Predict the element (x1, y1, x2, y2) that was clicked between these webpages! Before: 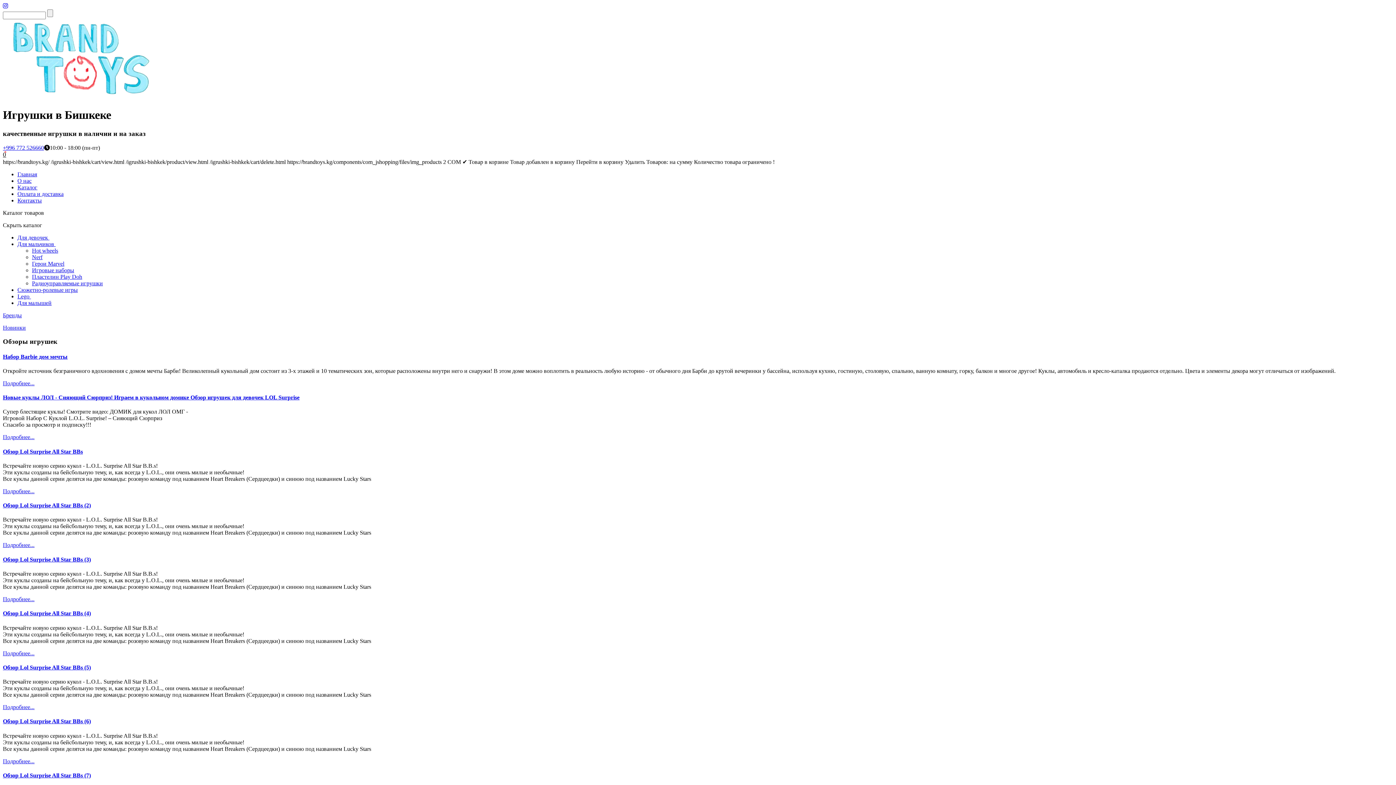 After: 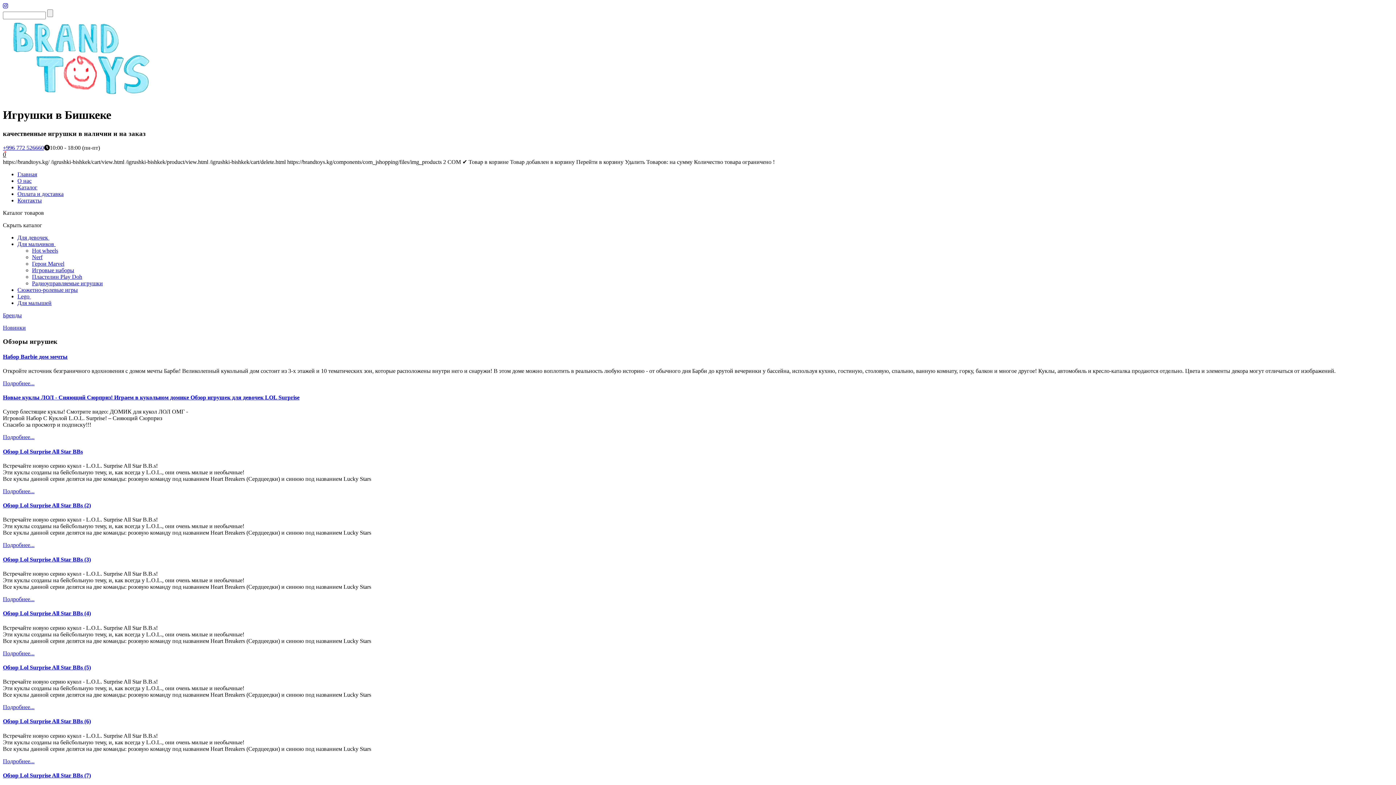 Action: bbox: (32, 280, 102, 286) label: Радиоуправляемые игрушки